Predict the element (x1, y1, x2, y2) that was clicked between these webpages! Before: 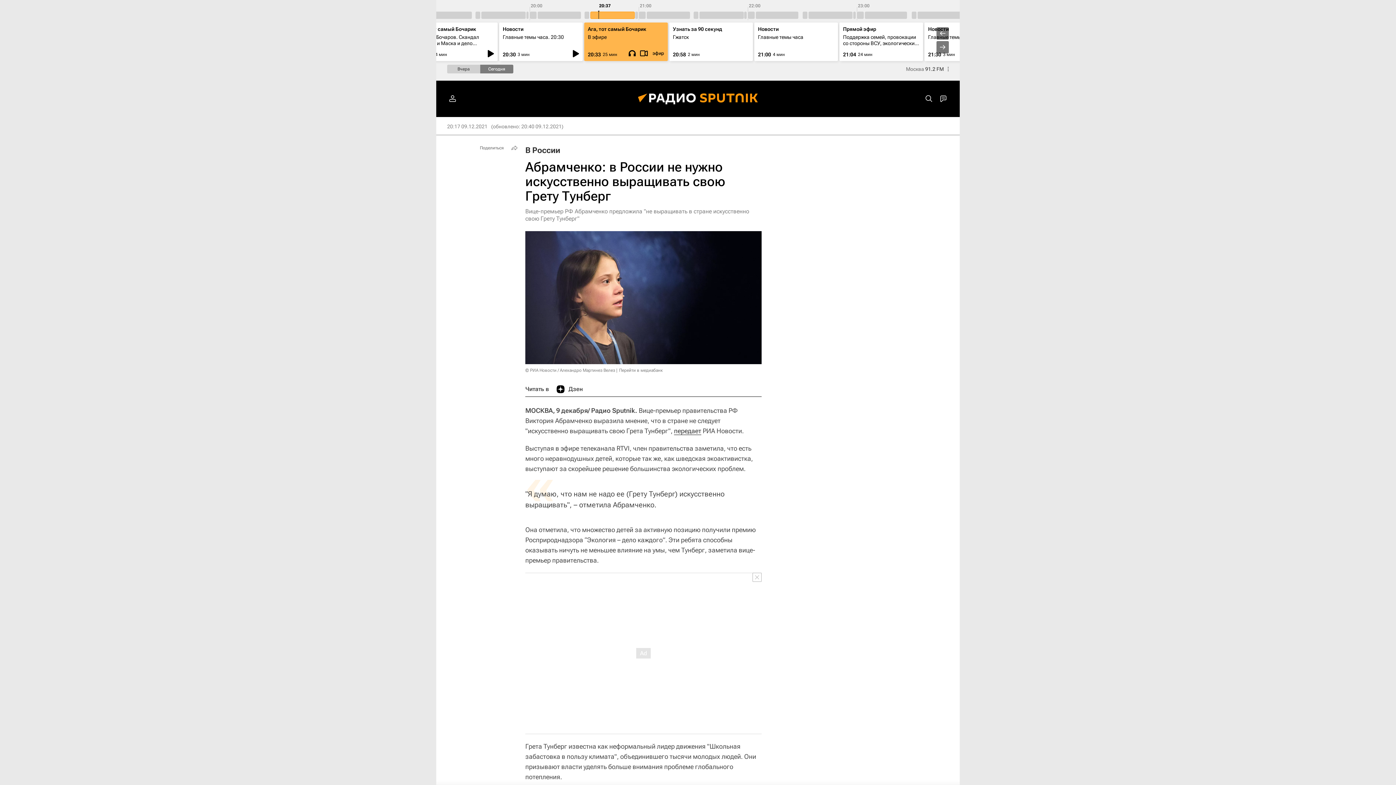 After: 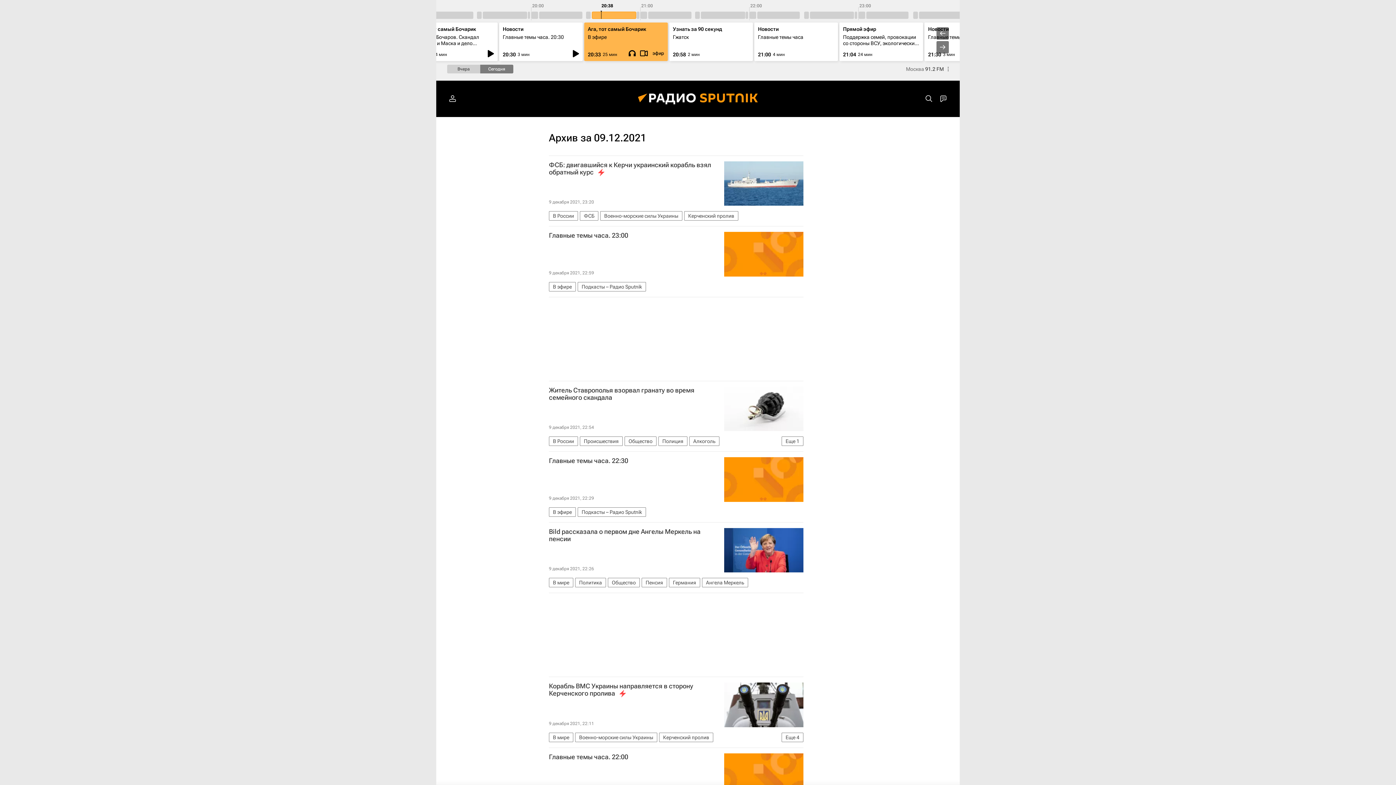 Action: label: 20:17 09.12.2021 bbox: (447, 123, 487, 129)